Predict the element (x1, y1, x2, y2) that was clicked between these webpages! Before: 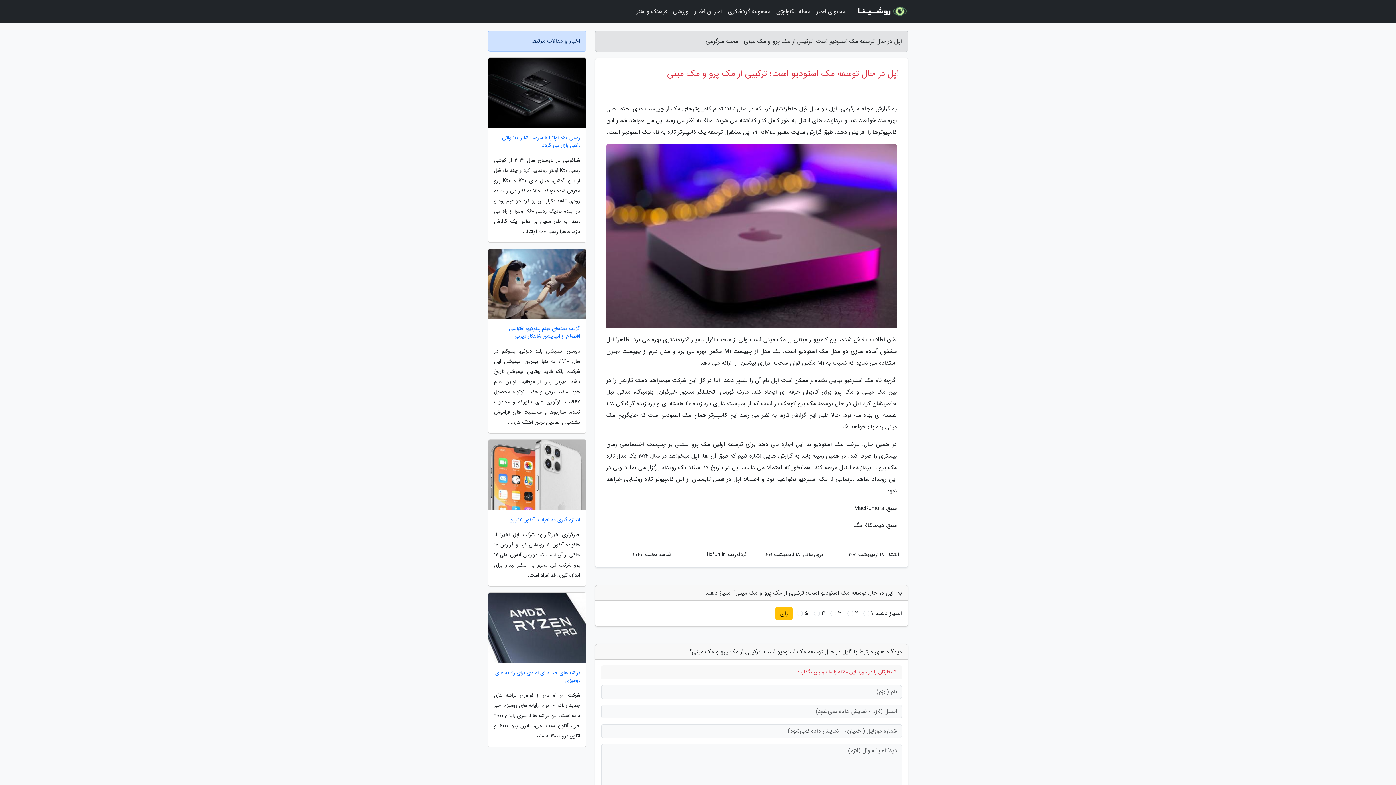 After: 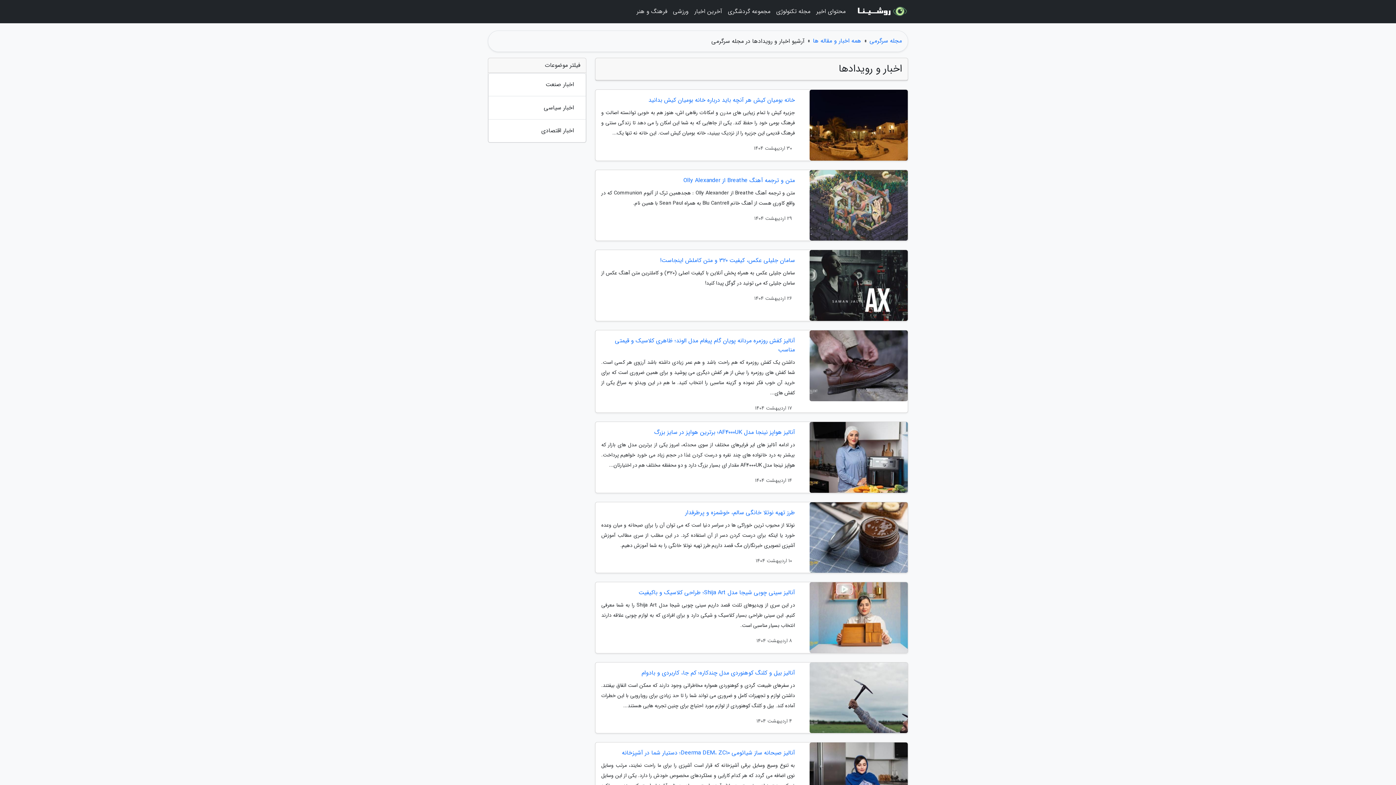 Action: bbox: (691, 3, 725, 20) label: آخرین اخبار